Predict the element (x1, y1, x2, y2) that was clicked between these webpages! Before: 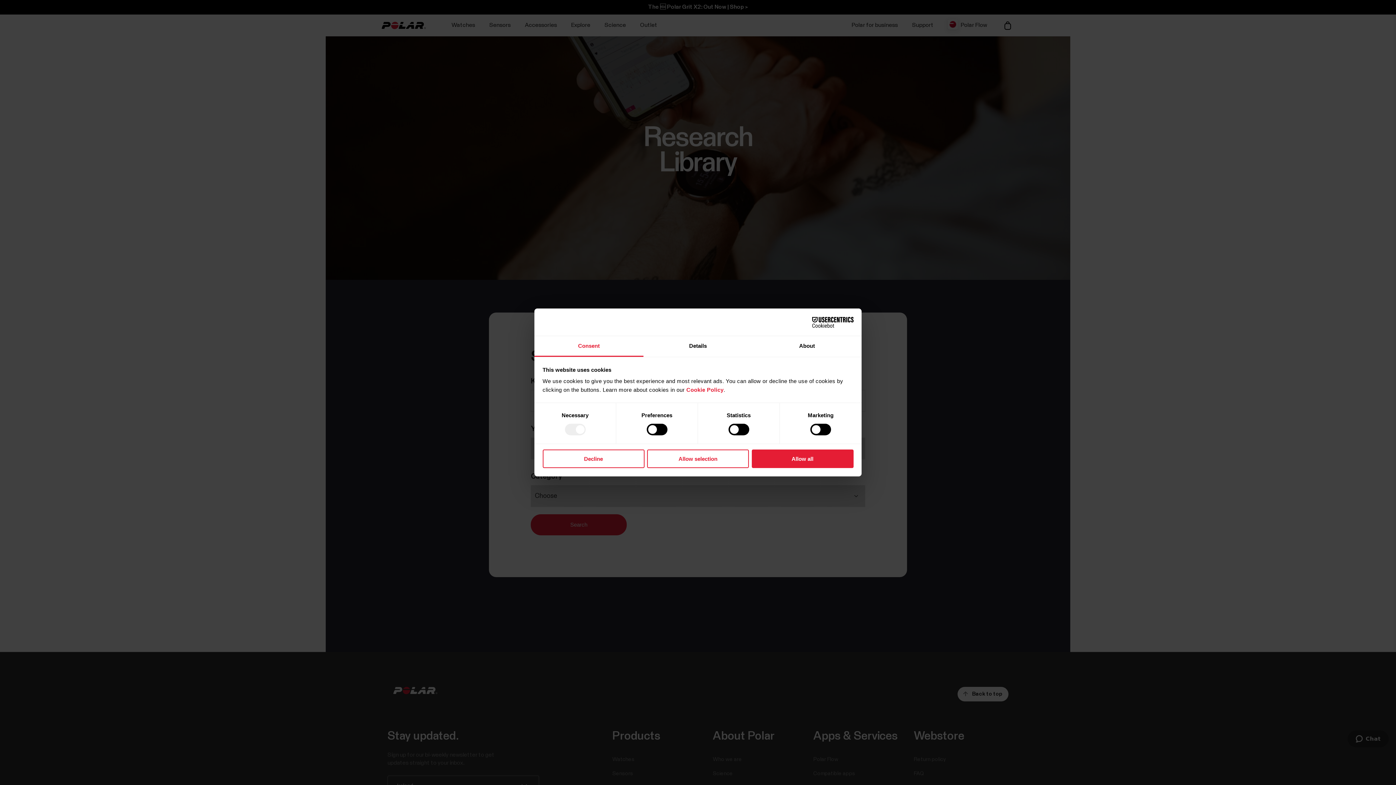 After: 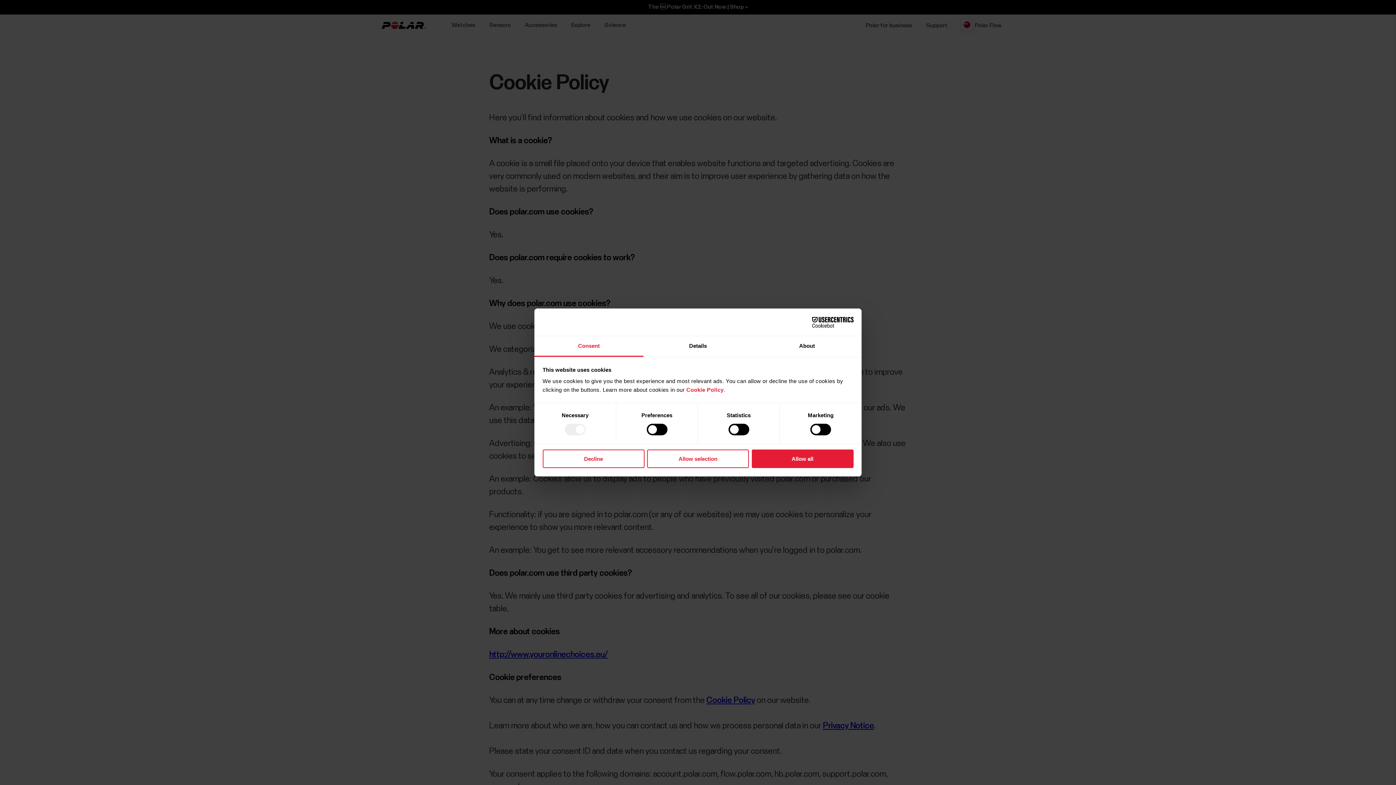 Action: bbox: (686, 386, 723, 393) label: Cookie Policy